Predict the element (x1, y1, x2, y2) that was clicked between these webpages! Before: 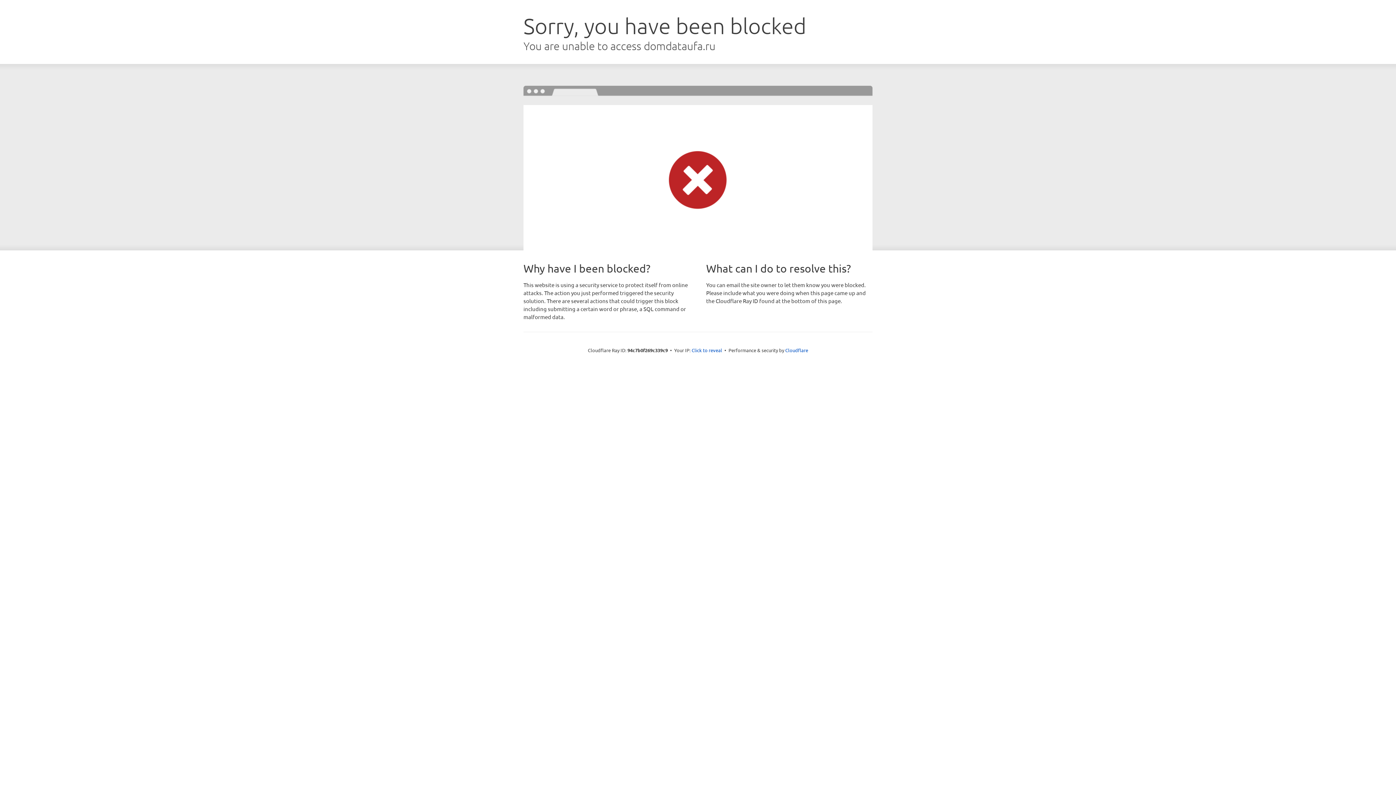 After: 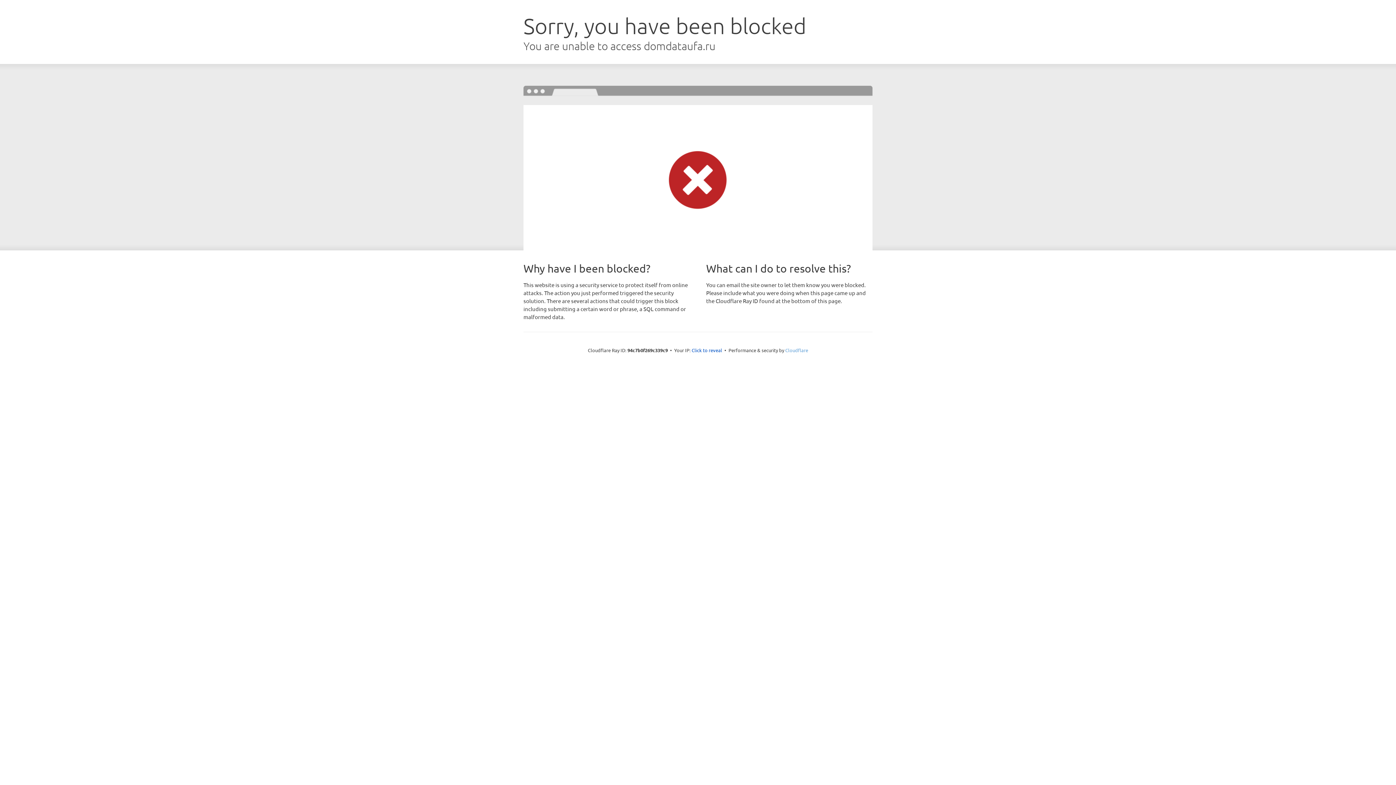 Action: label: Cloudflare bbox: (785, 347, 808, 353)